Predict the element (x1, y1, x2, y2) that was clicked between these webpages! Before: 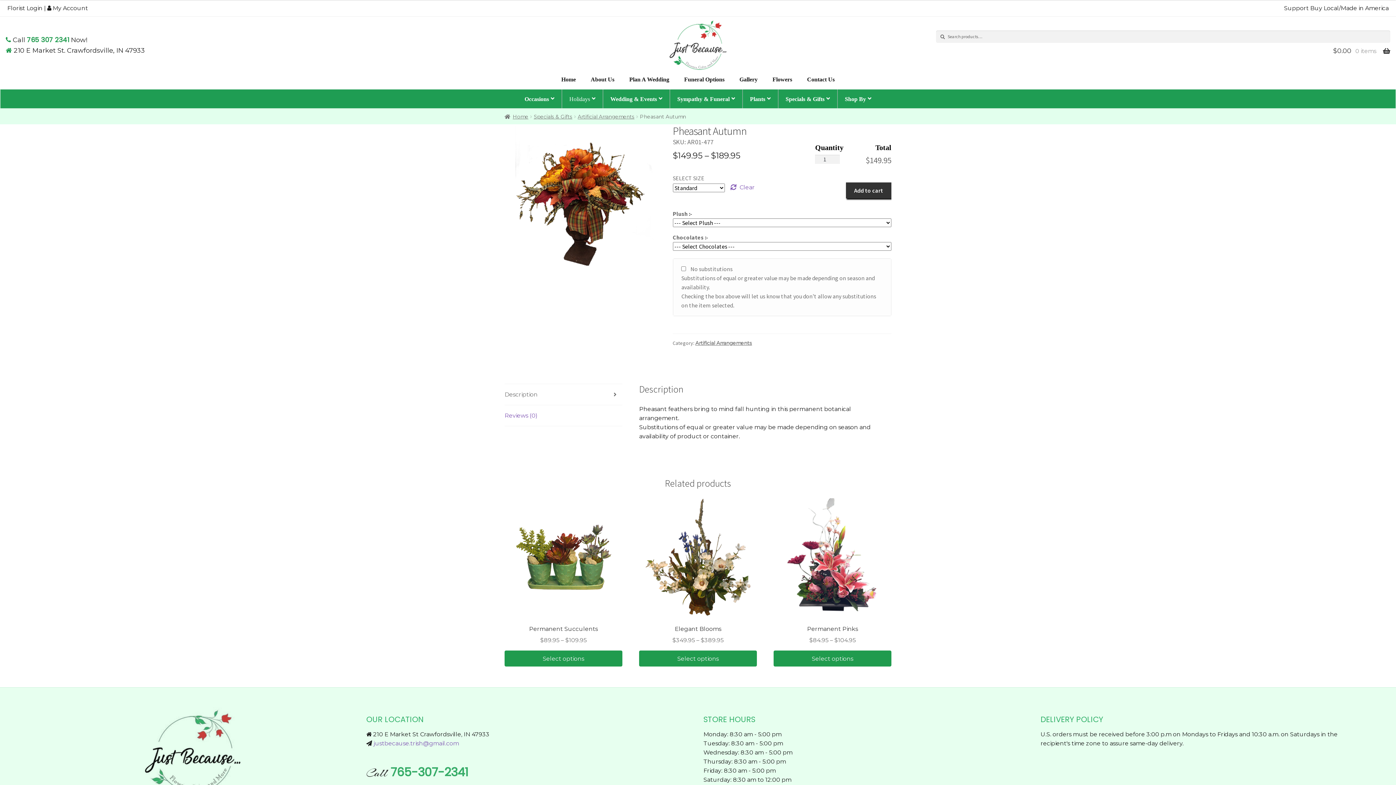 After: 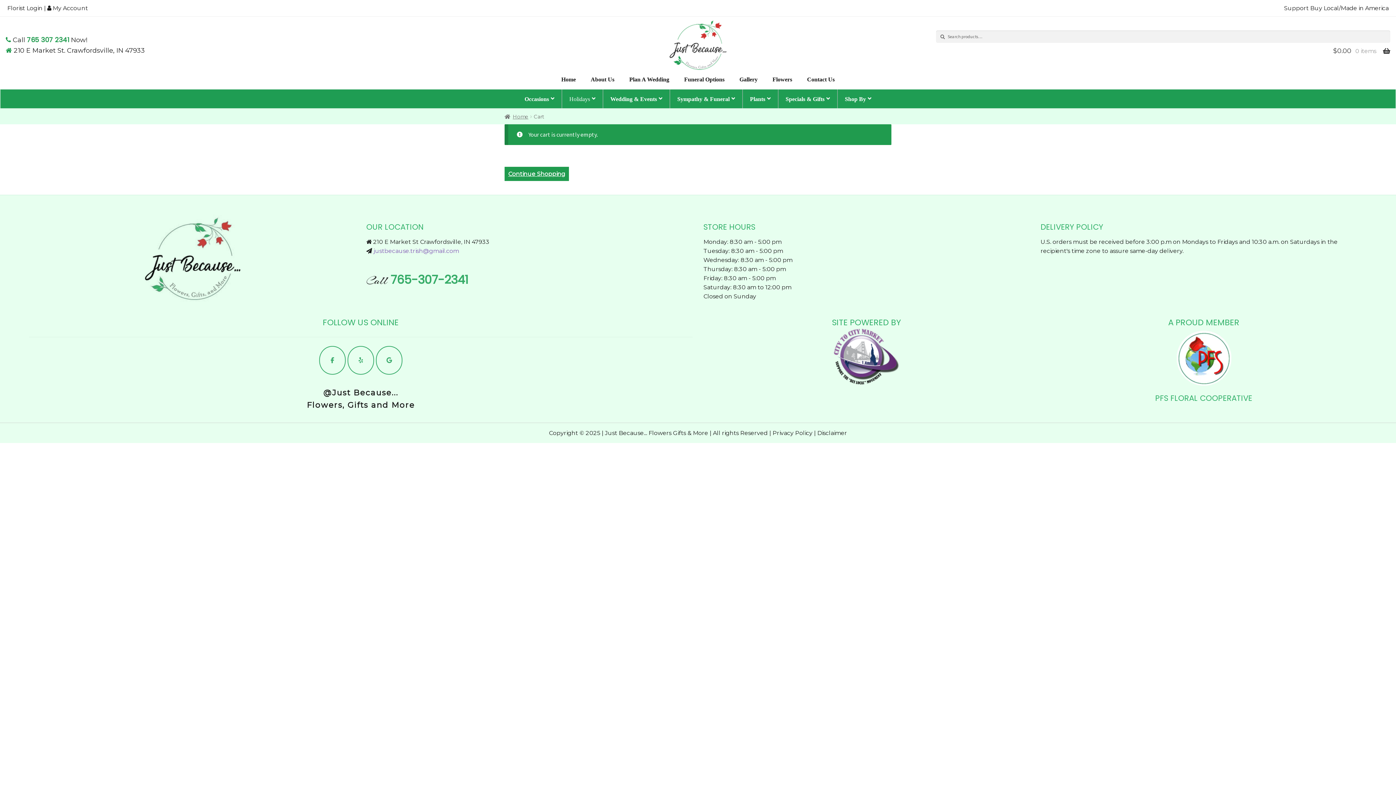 Action: label: $0.00 0 items bbox: (929, 45, 1383, 56)